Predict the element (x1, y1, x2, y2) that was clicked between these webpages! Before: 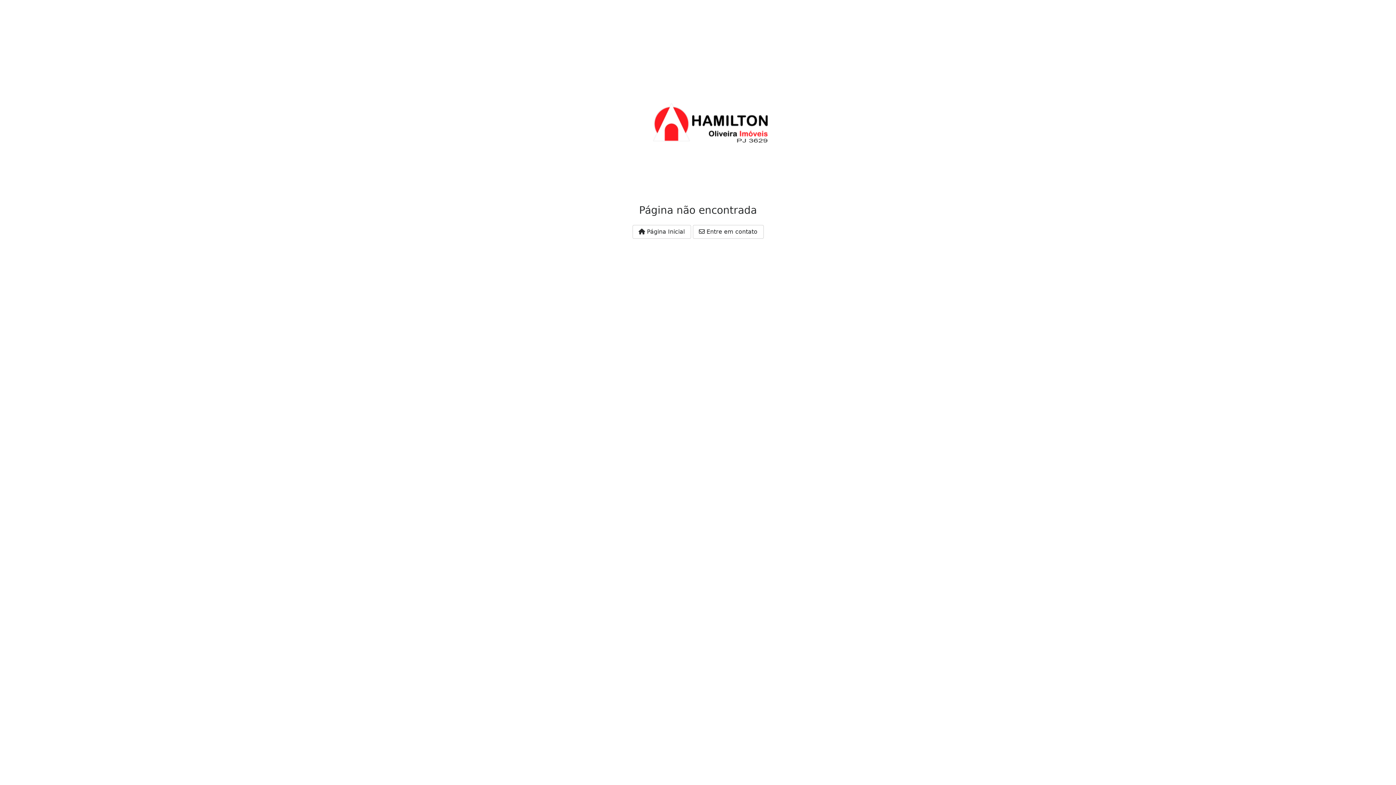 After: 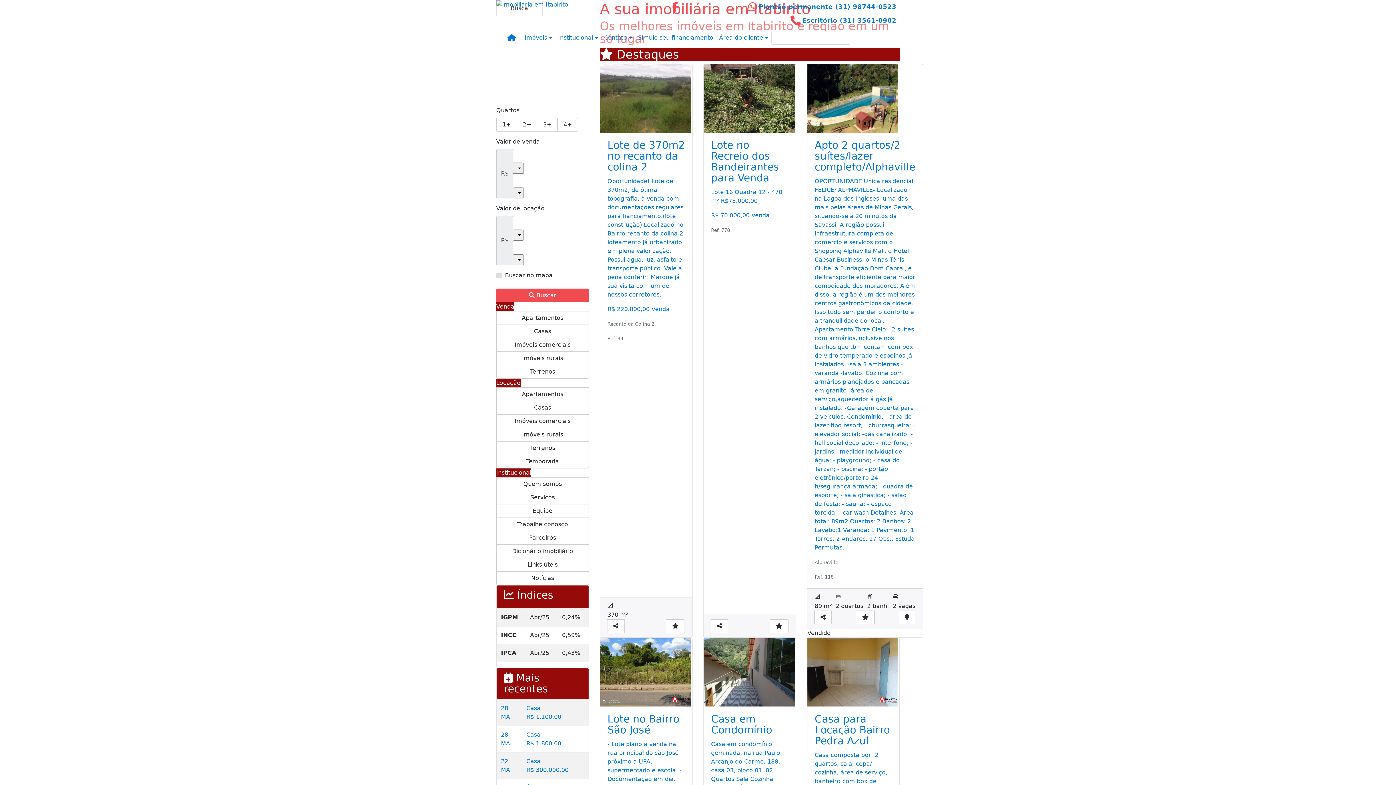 Action: bbox: (632, 225, 691, 238) label:  Página Inicial